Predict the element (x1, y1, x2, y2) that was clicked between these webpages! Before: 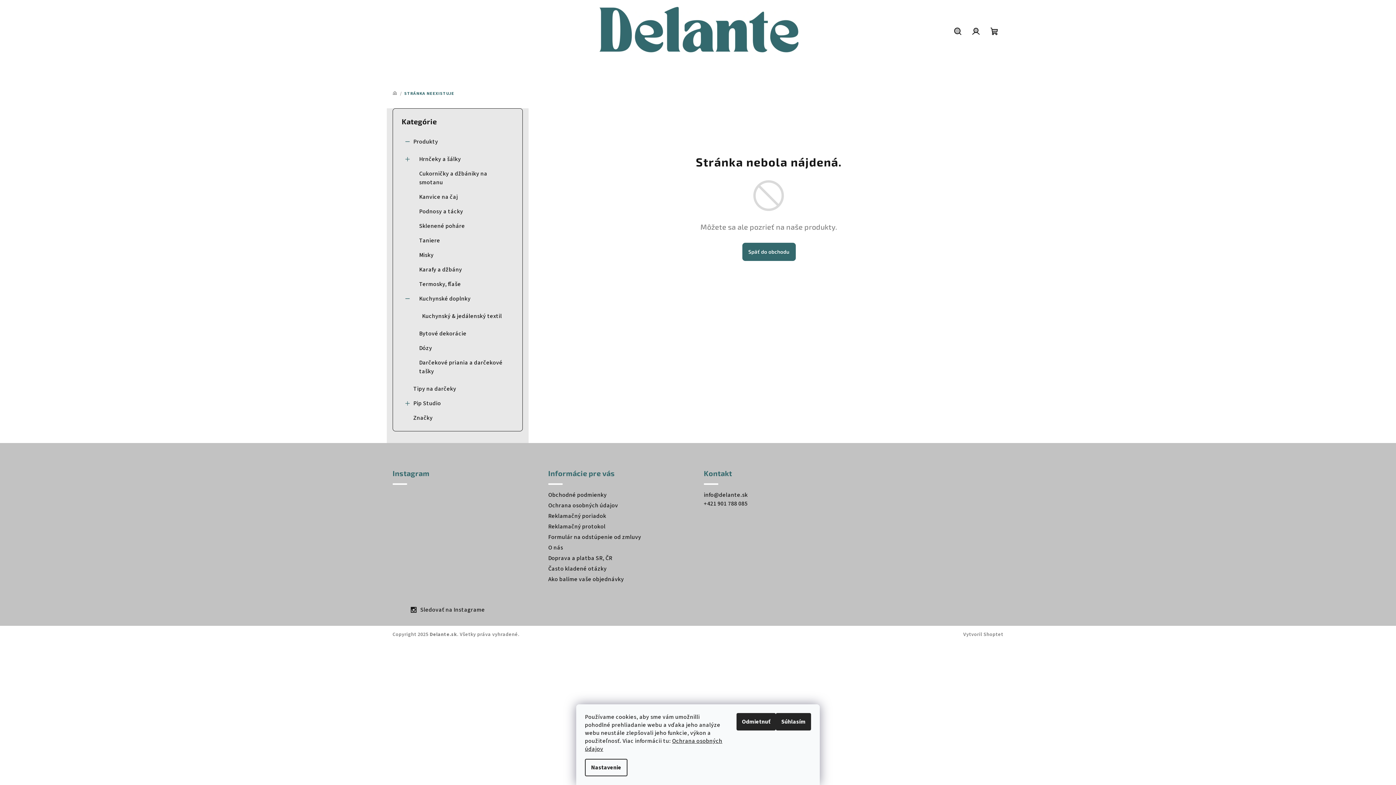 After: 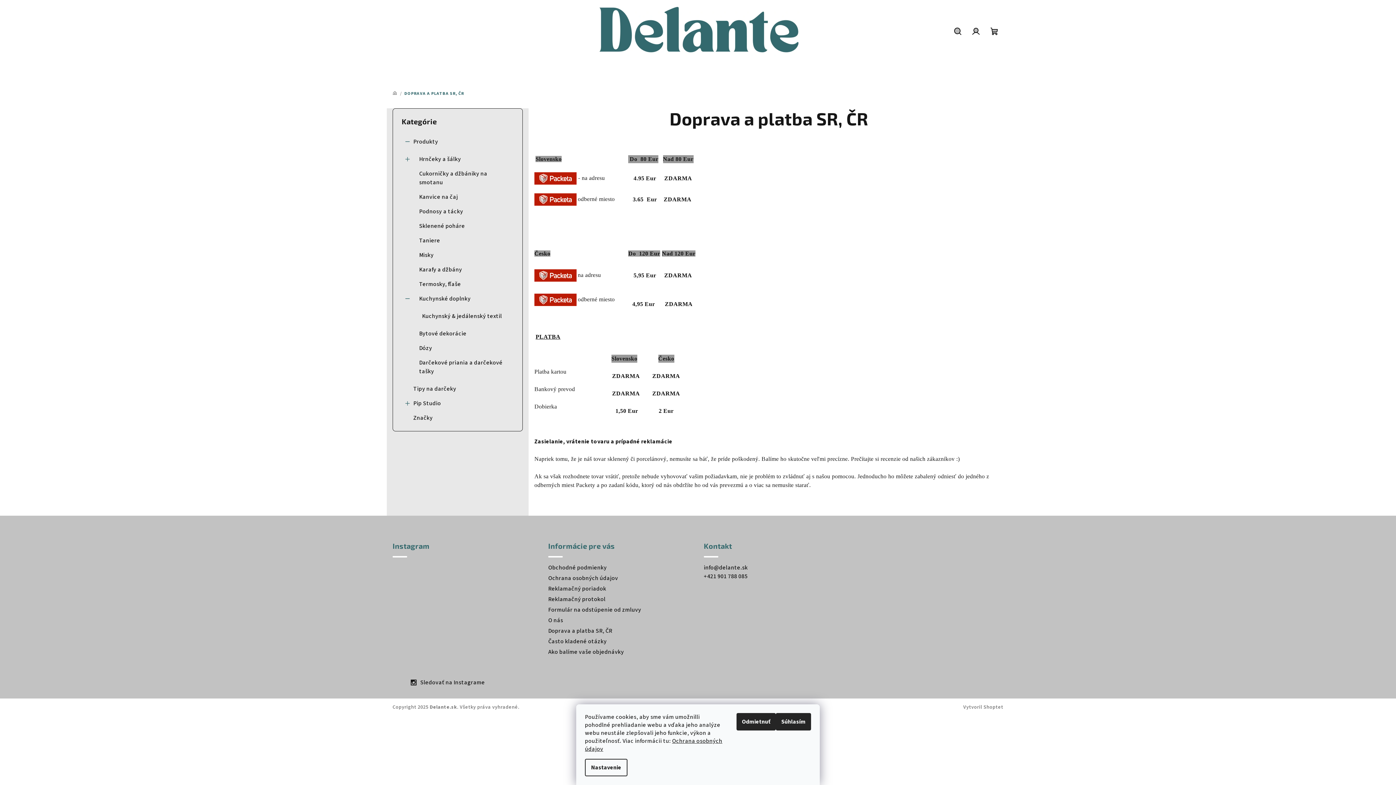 Action: bbox: (548, 554, 612, 562) label: Doprava a platba SR, ČR